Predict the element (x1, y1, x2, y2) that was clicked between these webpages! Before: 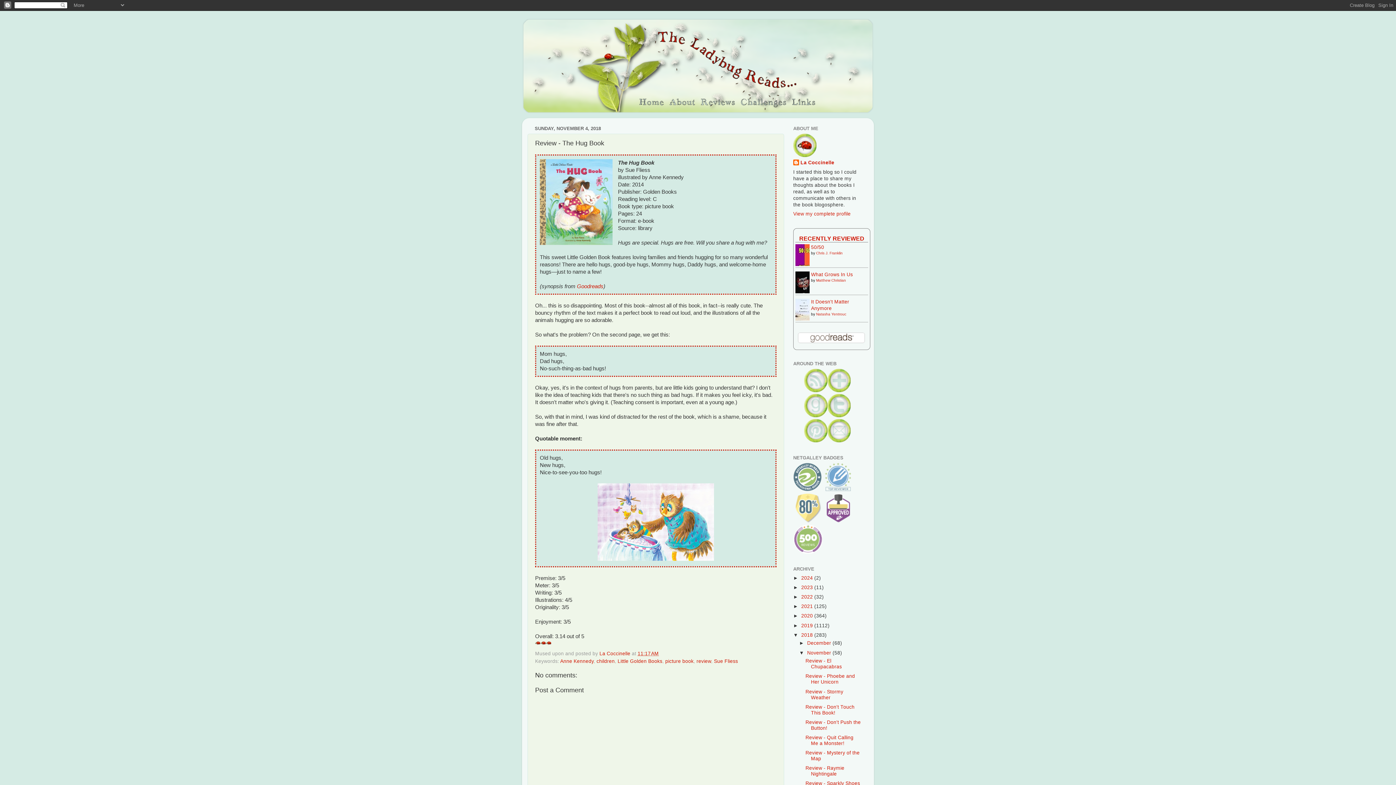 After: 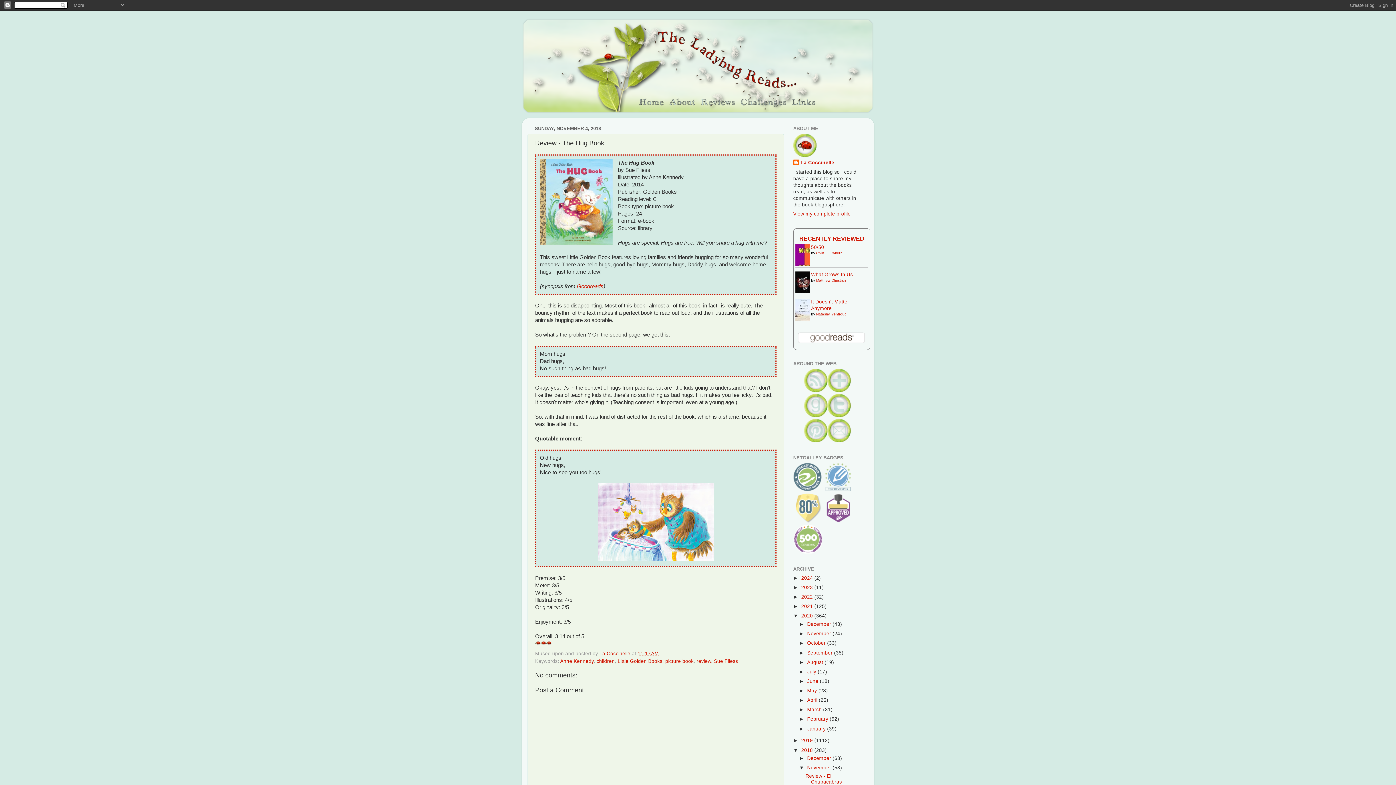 Action: label: ►   bbox: (793, 613, 801, 619)